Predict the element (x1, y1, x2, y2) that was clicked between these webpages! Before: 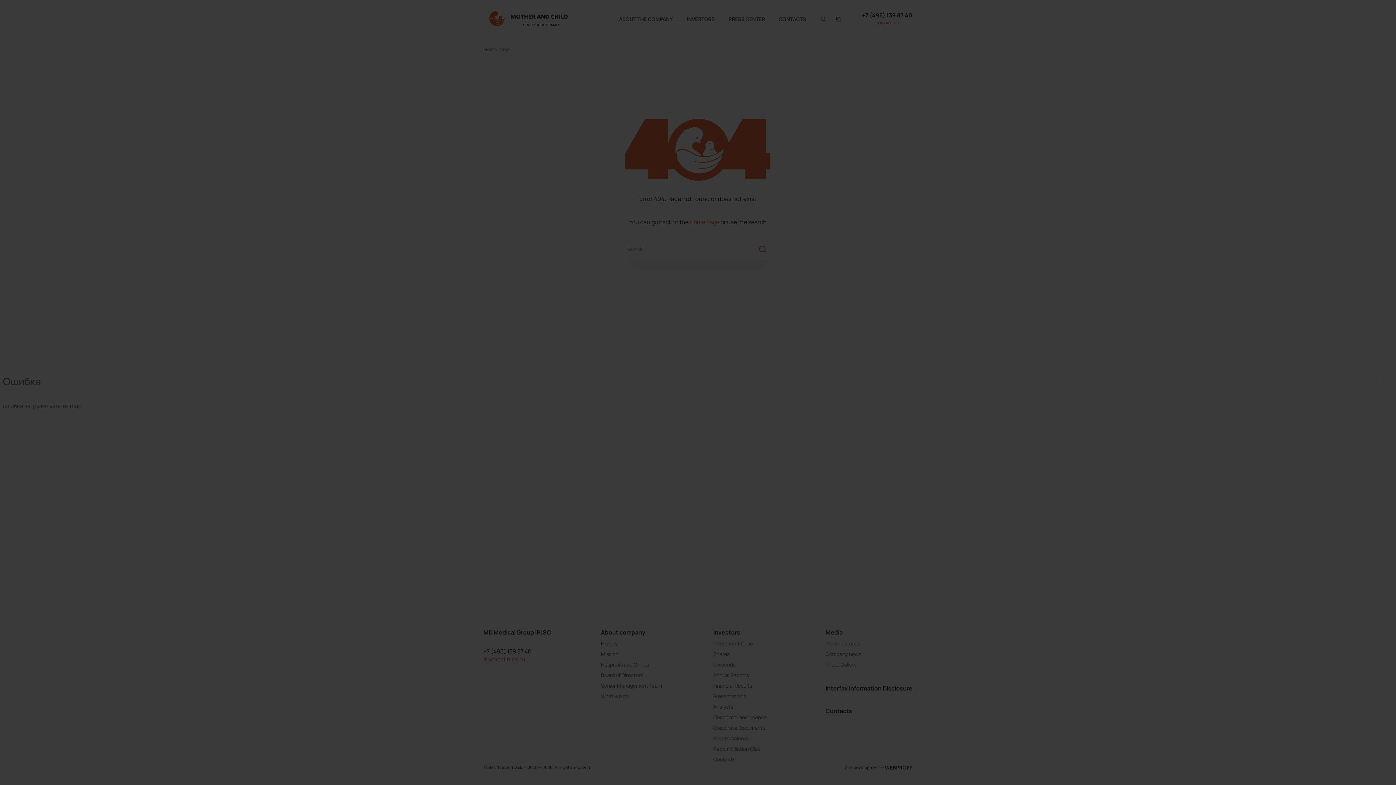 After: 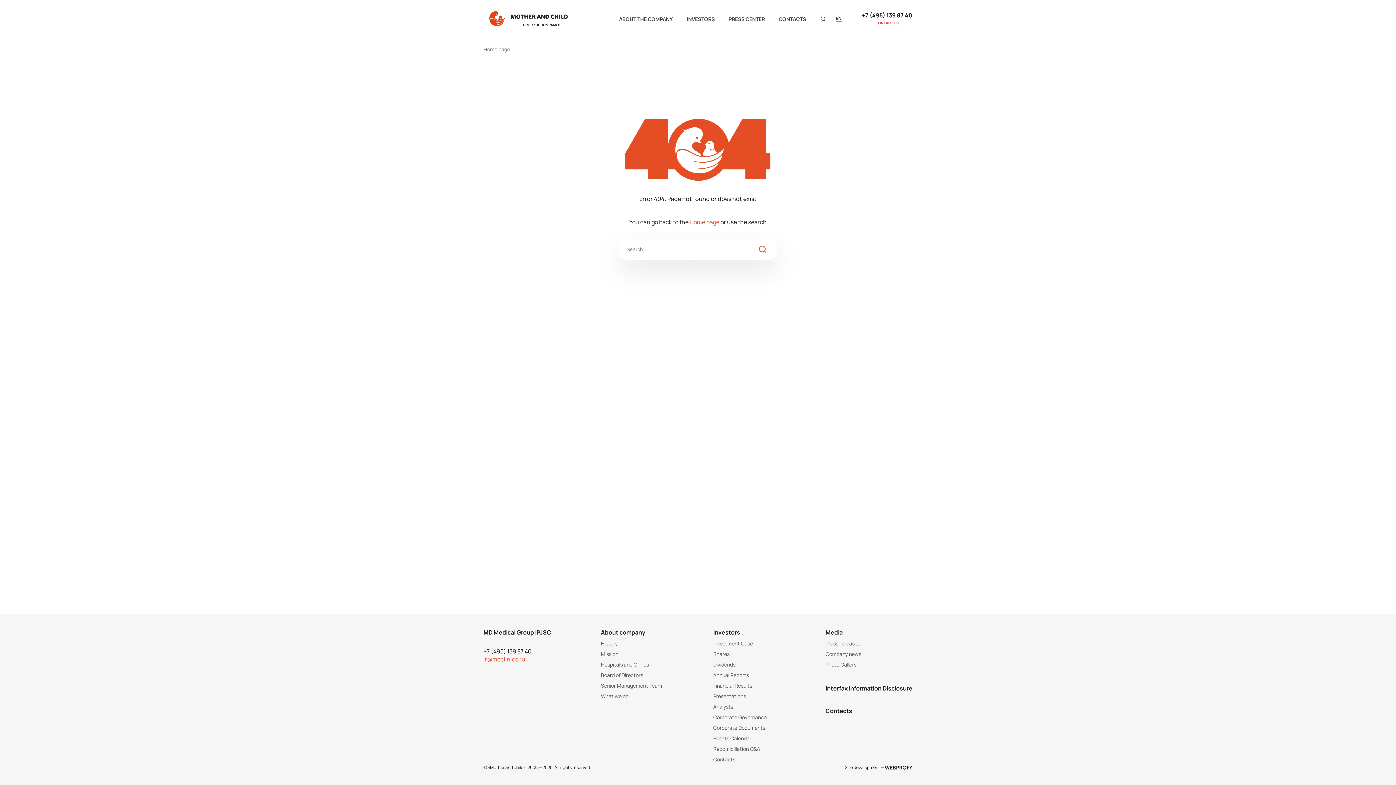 Action: label: × bbox: (1368, 375, 1384, 391)